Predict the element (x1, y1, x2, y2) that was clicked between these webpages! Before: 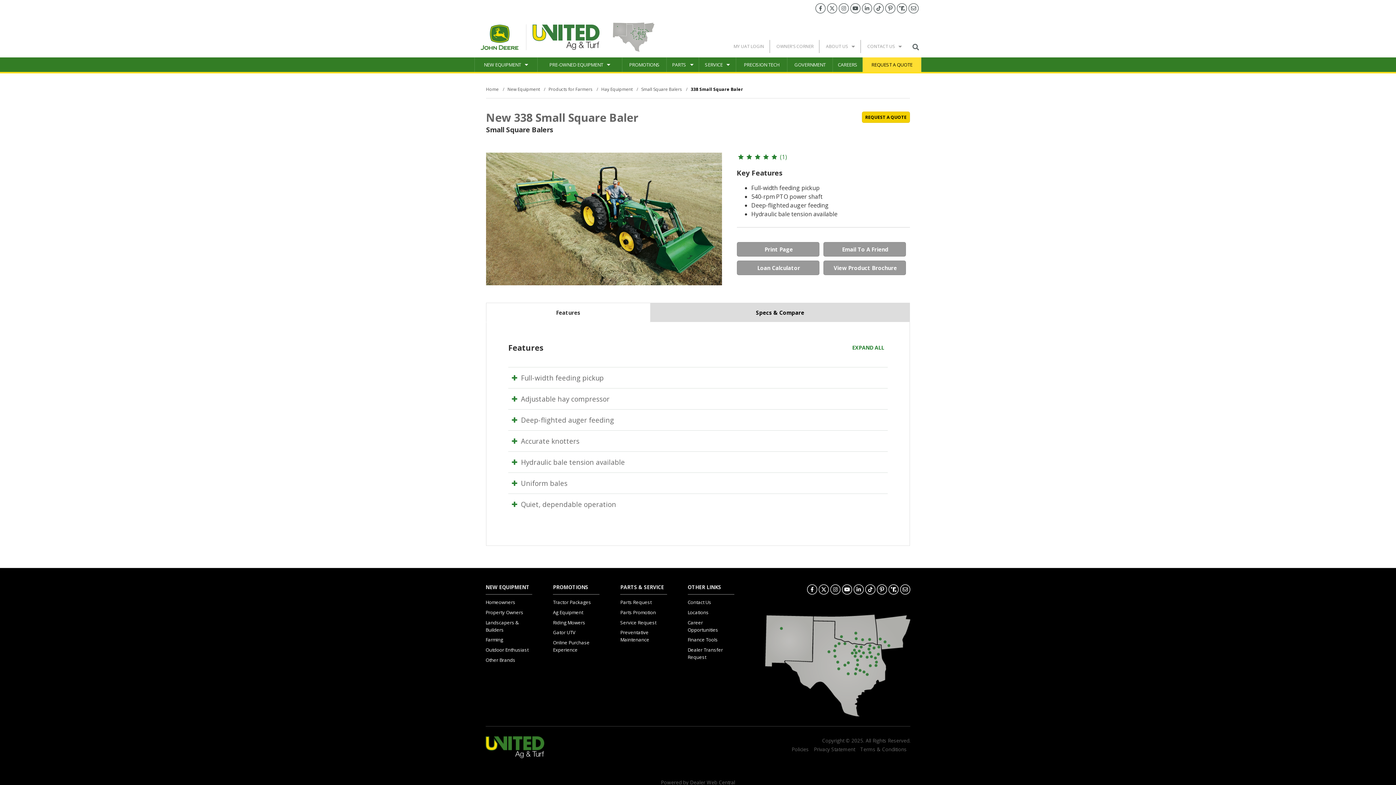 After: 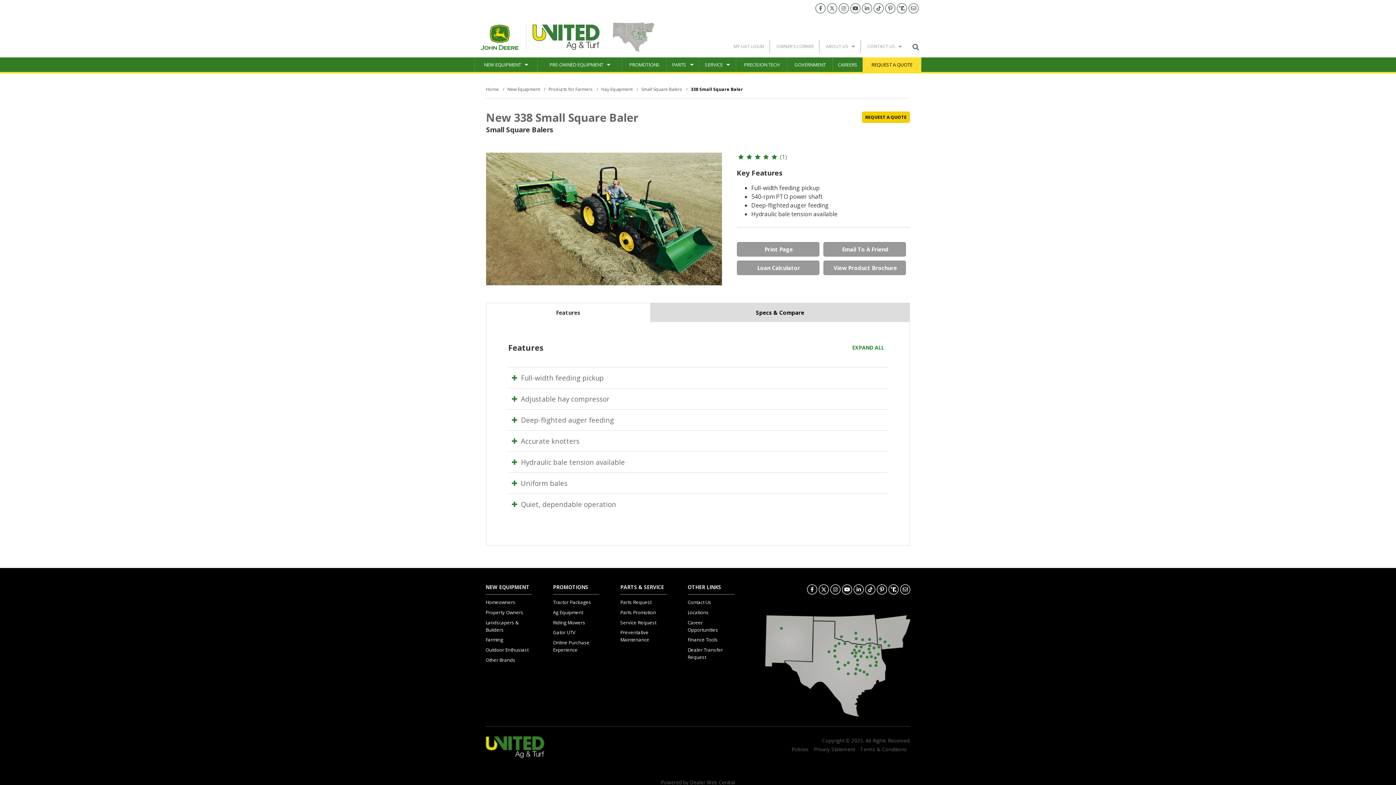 Action: label:  Email To A Friend bbox: (823, 242, 906, 256)